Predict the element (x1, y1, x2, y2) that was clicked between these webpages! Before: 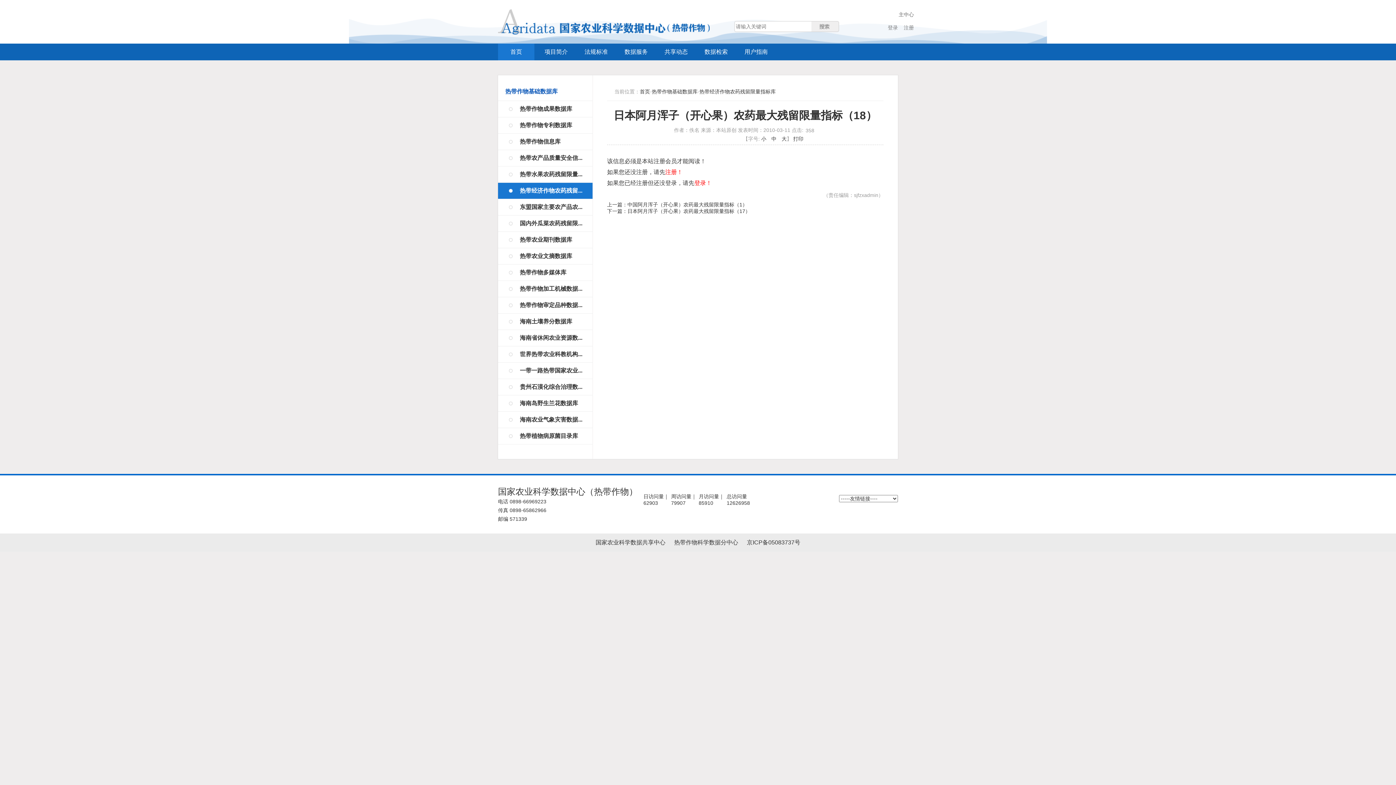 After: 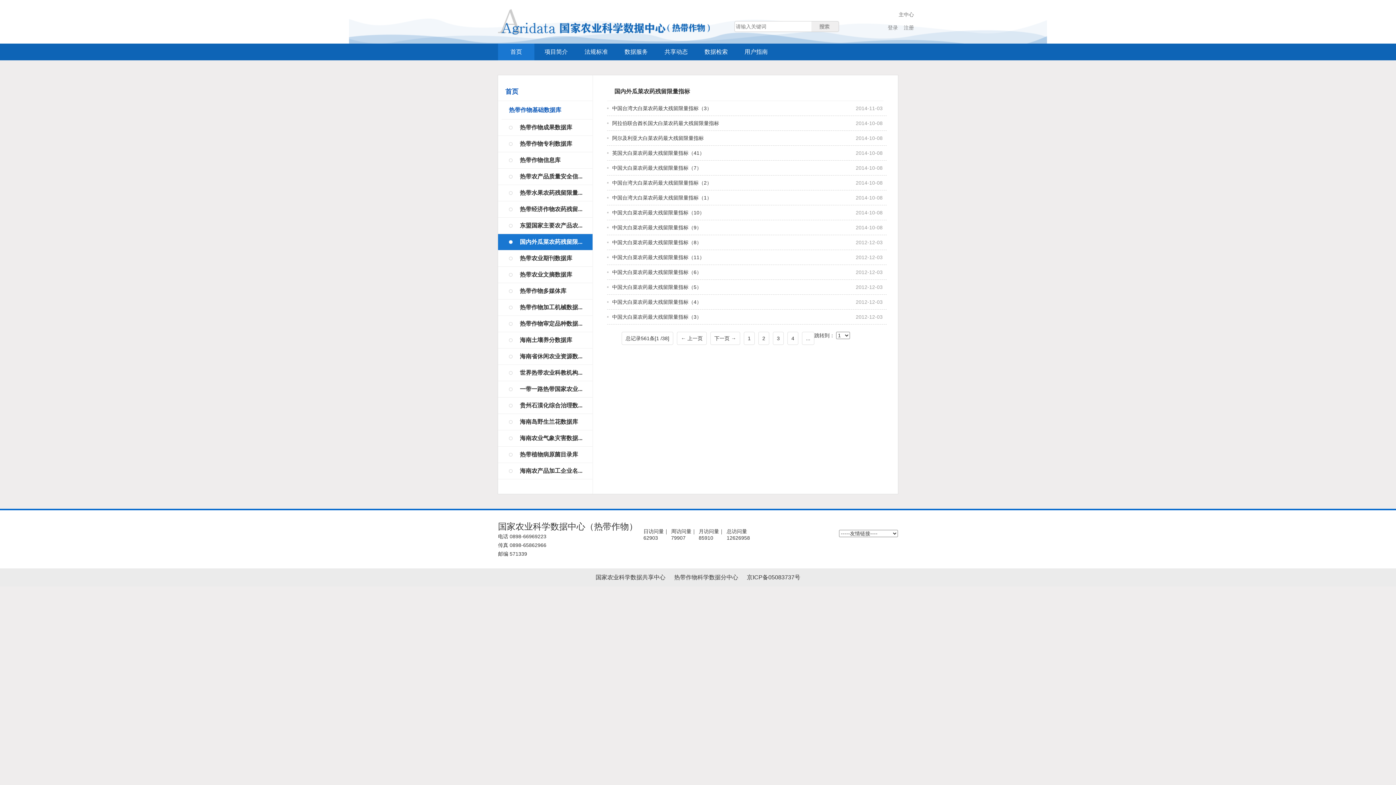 Action: bbox: (498, 215, 607, 232) label: 国内外瓜菜农药残留限...